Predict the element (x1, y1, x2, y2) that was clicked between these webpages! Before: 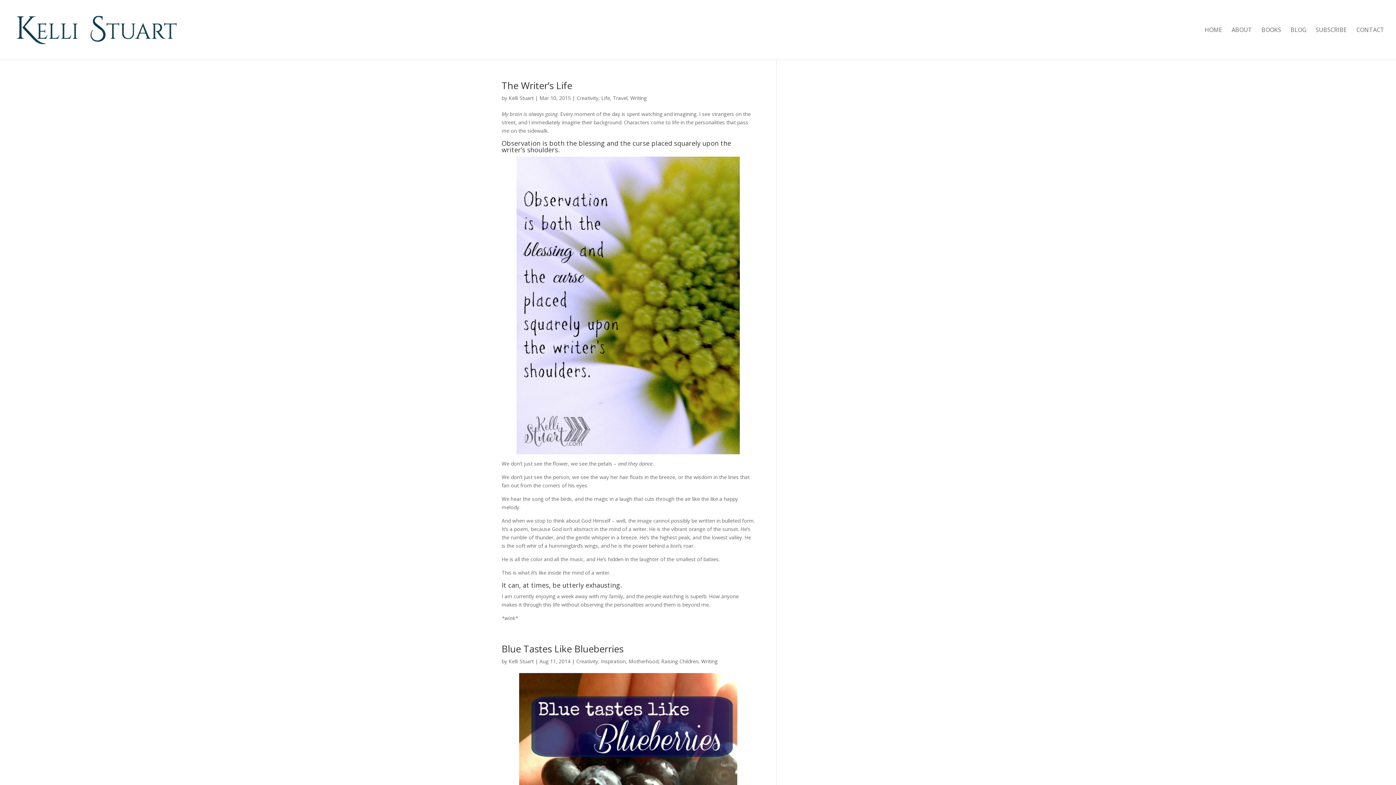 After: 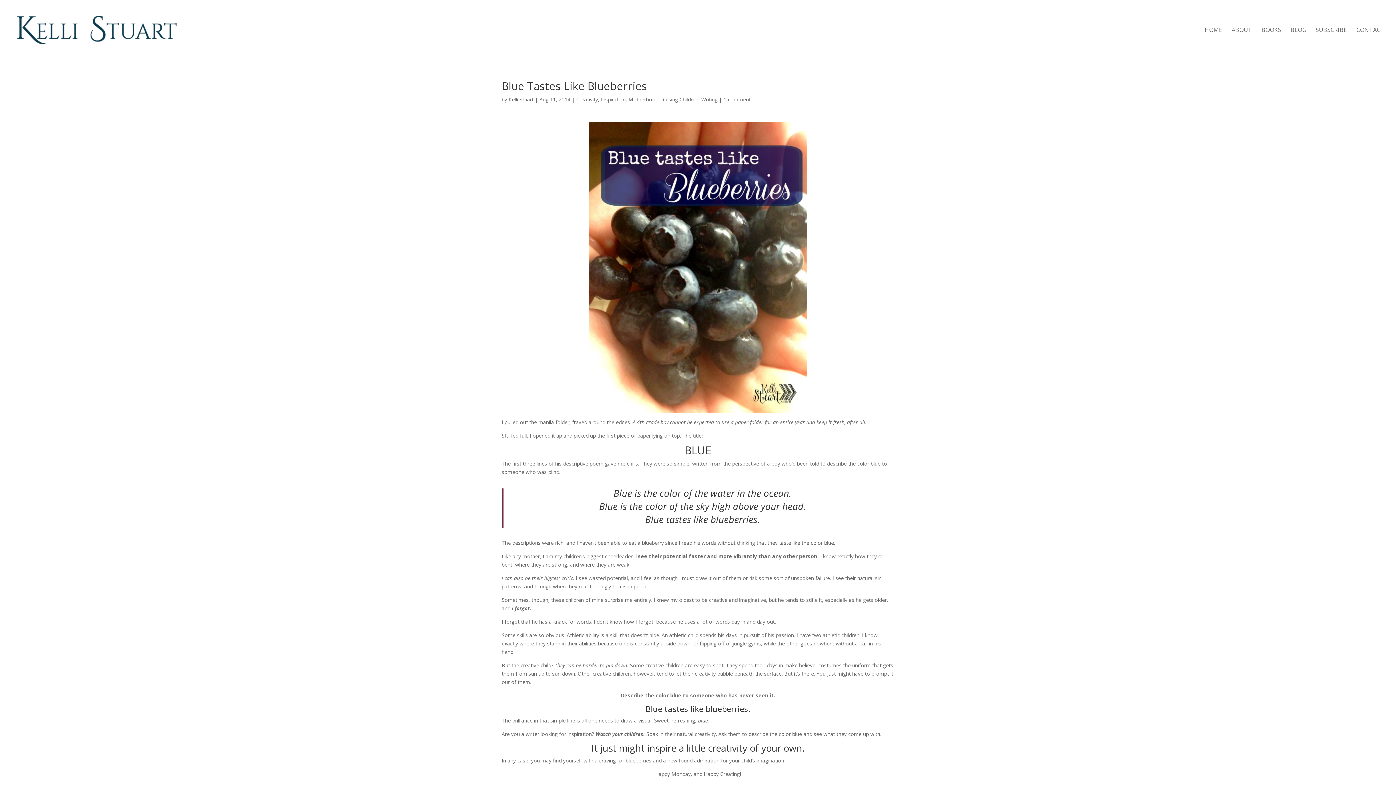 Action: label: Blue Tastes Like Blueberries bbox: (501, 642, 623, 655)